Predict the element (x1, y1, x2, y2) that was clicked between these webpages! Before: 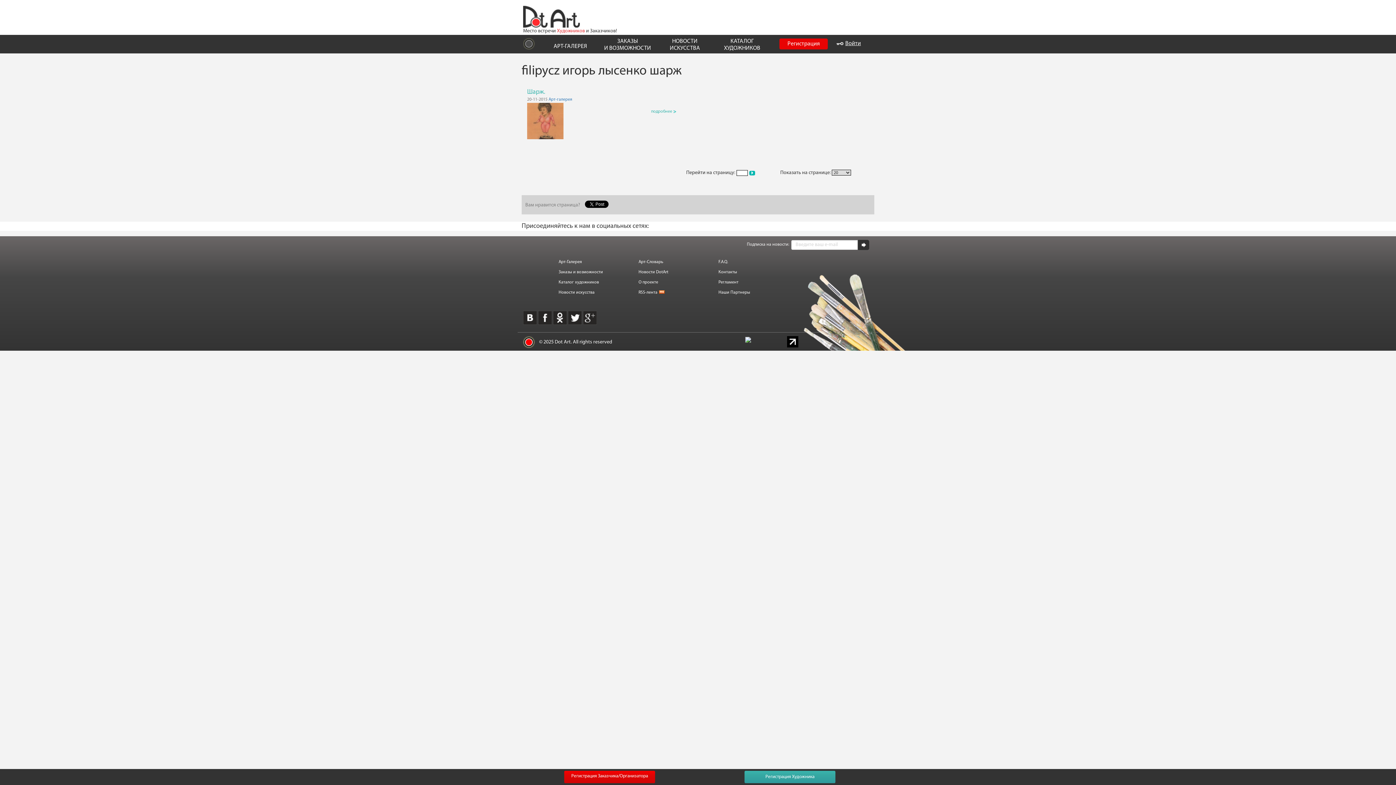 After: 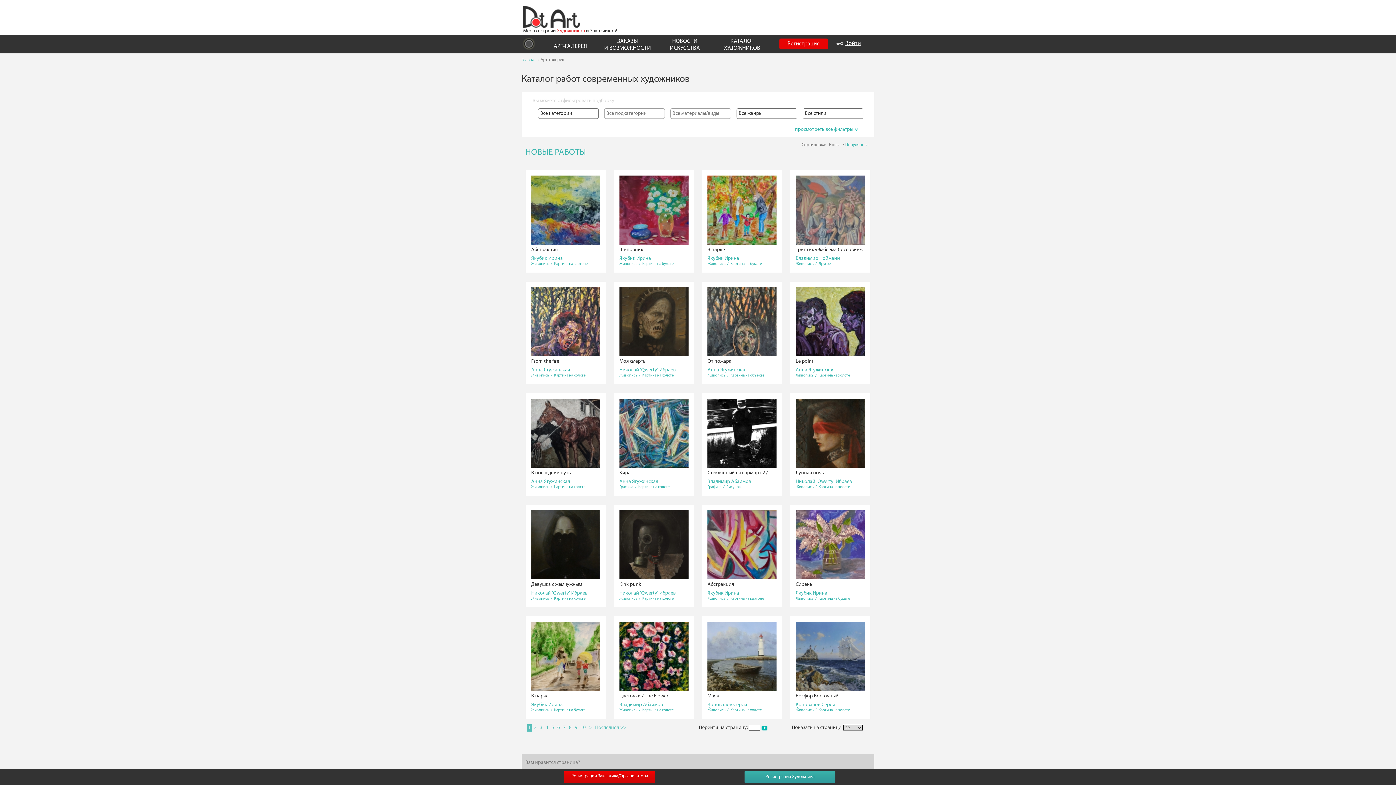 Action: label: Арт-Галерея bbox: (558, 260, 582, 264)